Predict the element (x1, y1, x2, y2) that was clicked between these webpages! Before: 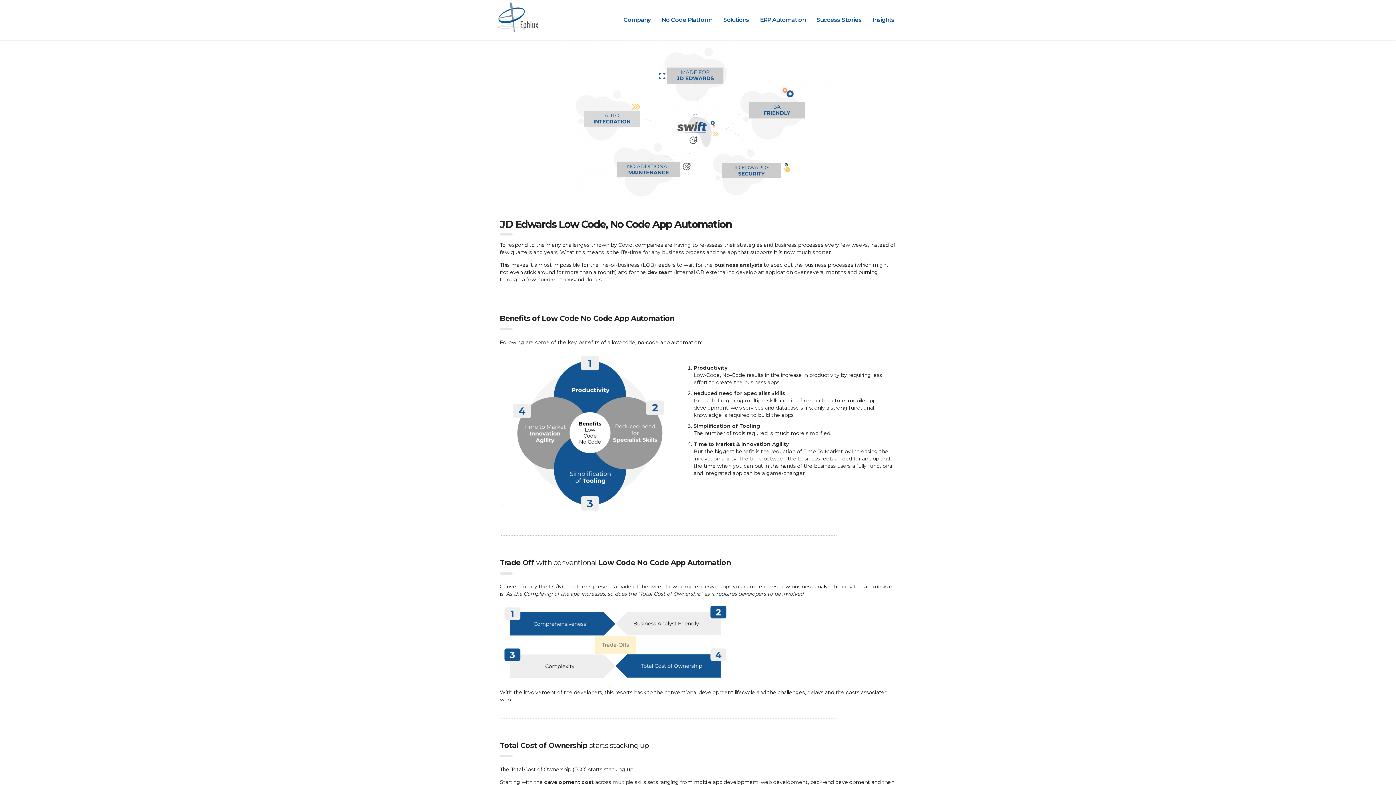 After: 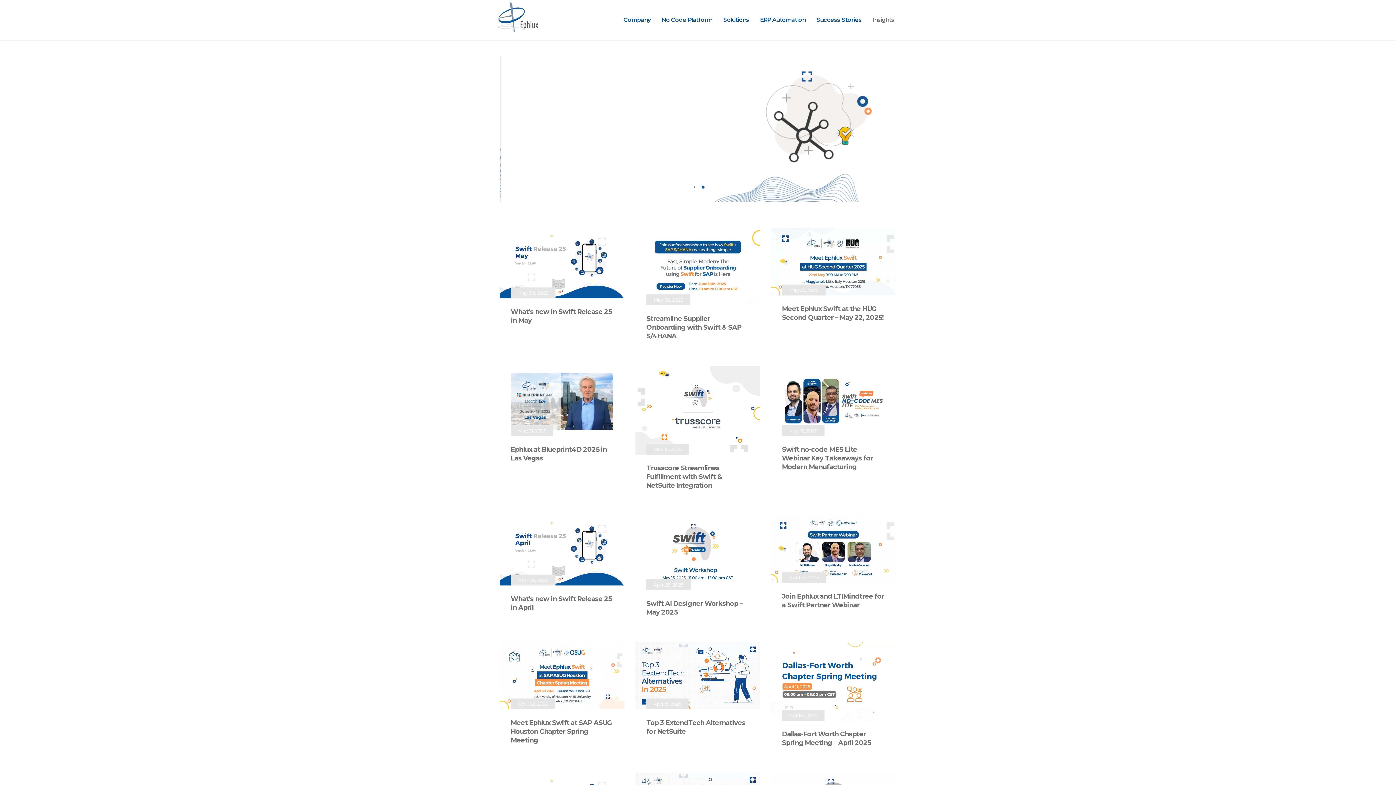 Action: bbox: (867, 12, 900, 28) label: Insights